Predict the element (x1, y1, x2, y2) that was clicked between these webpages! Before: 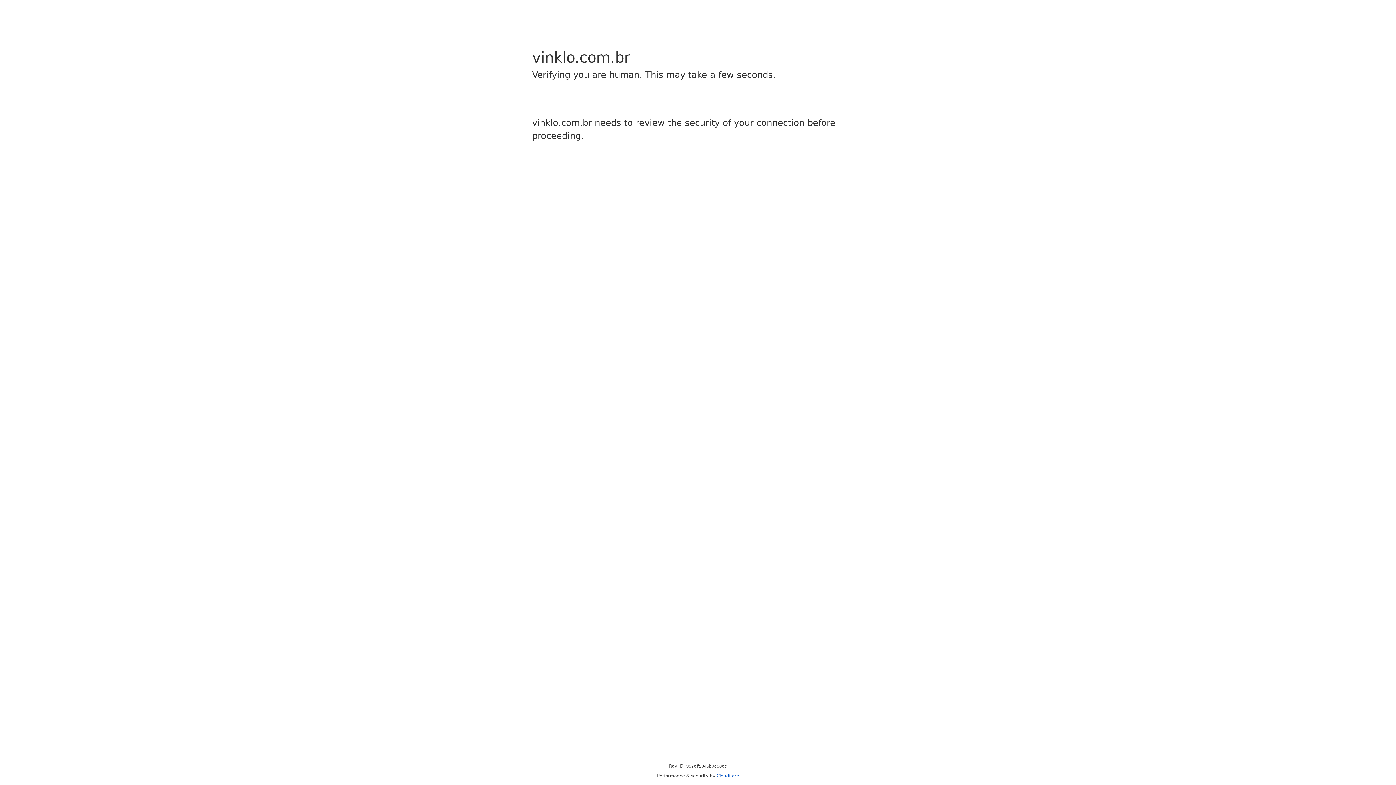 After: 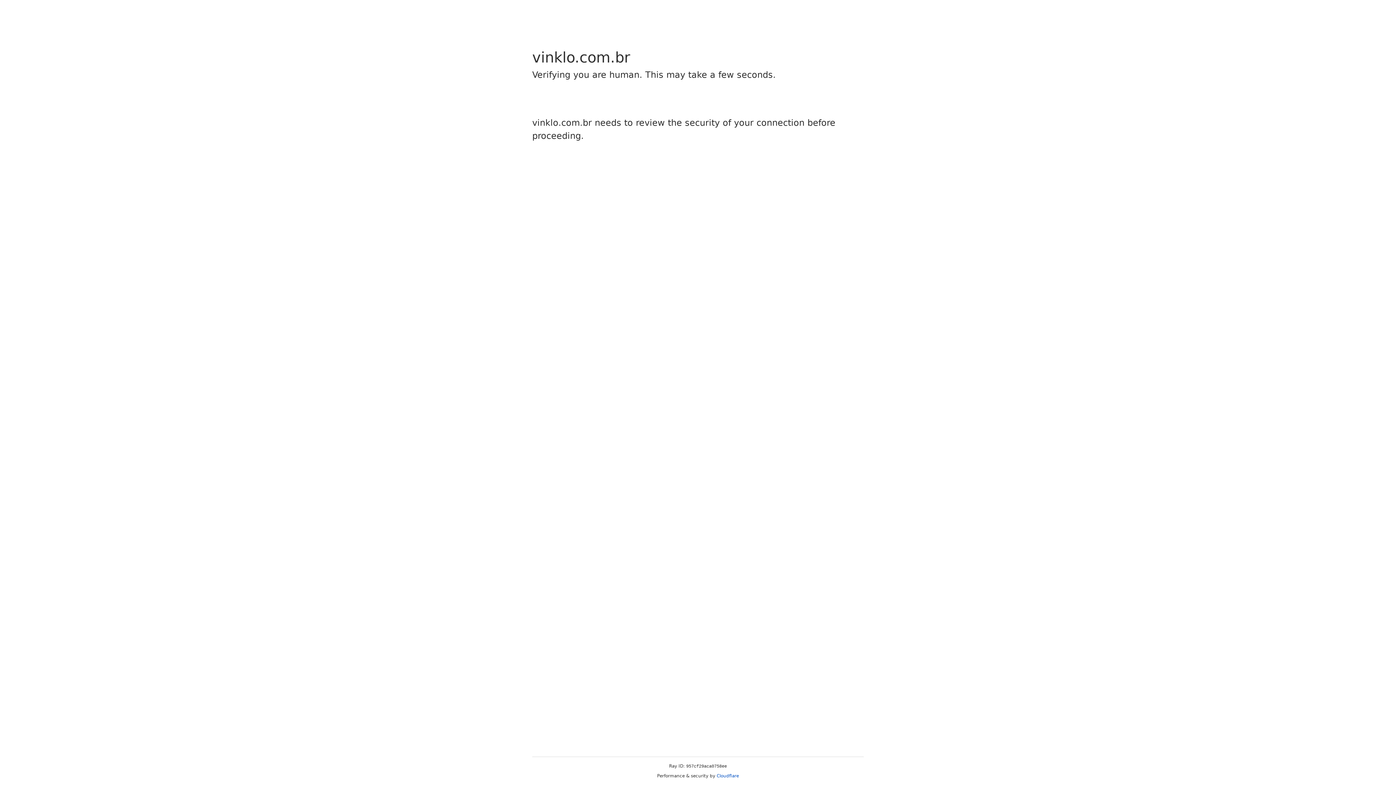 Action: bbox: (716, 773, 739, 778) label: Cloudflare